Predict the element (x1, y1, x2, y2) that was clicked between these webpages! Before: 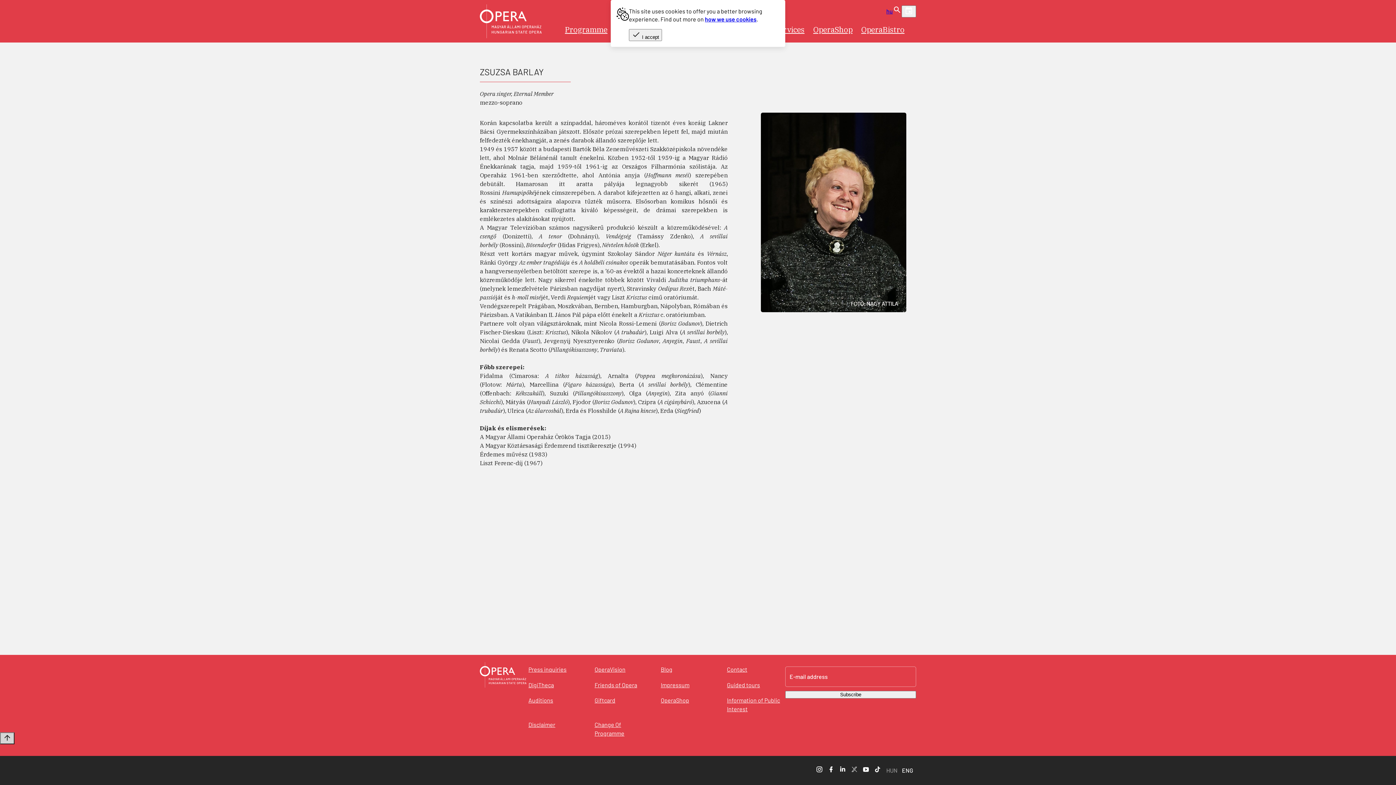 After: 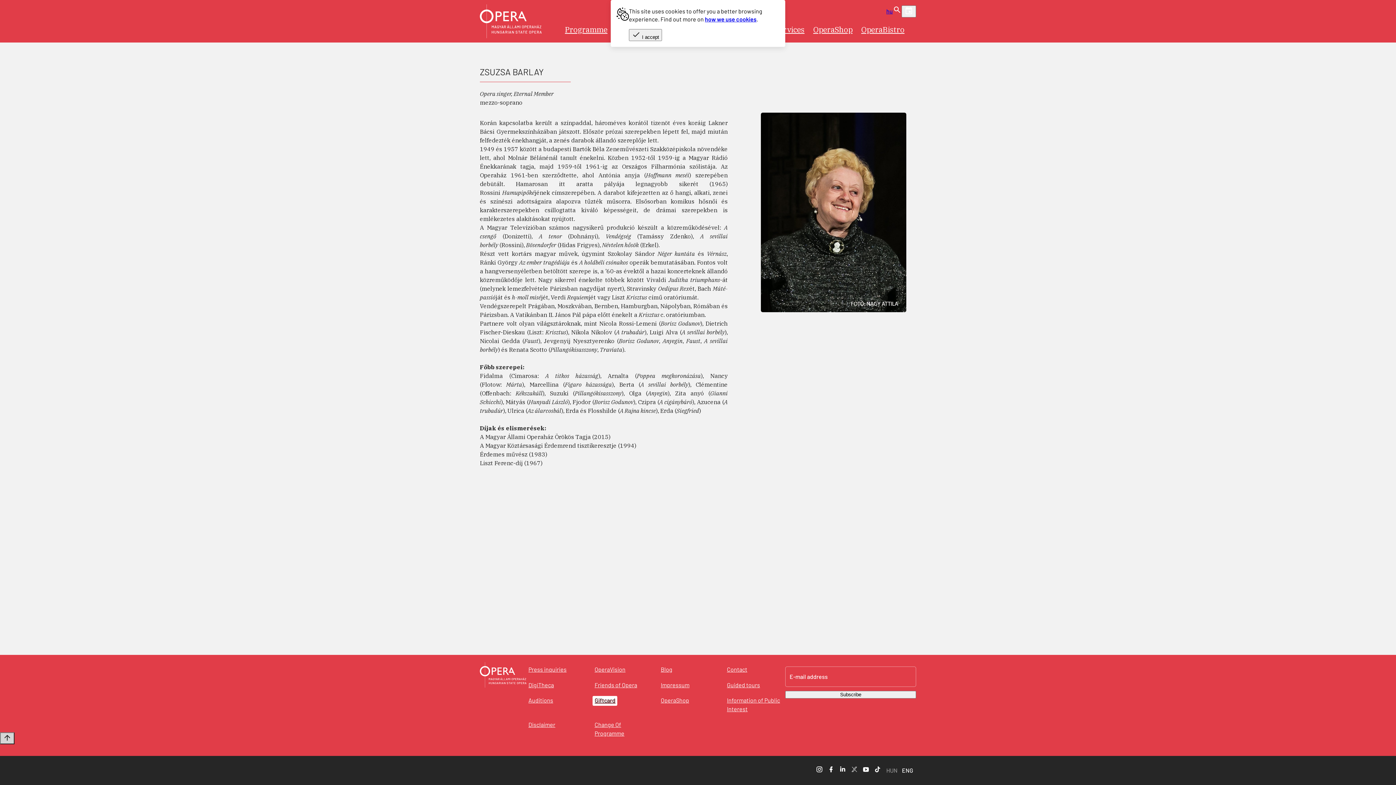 Action: bbox: (592, 696, 617, 706) label: Giftcard